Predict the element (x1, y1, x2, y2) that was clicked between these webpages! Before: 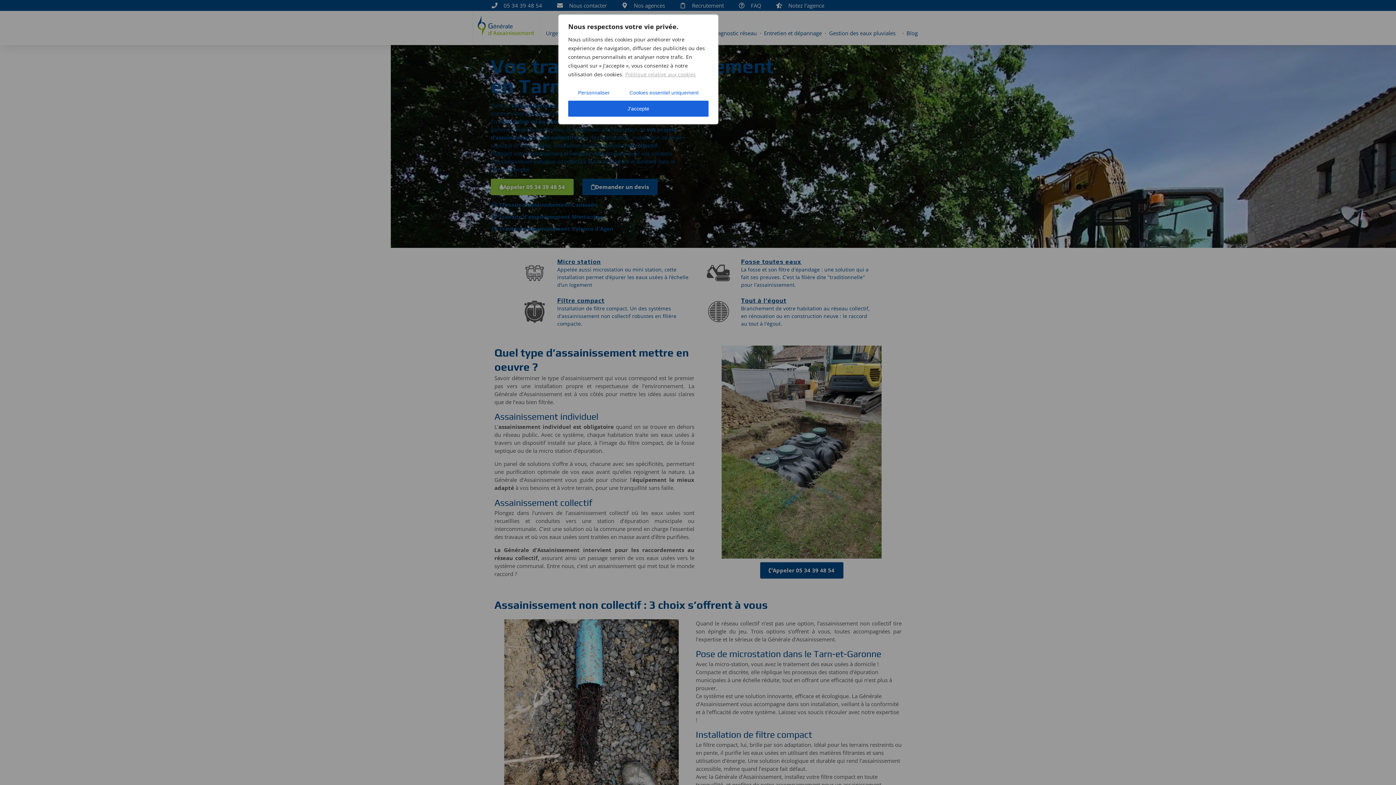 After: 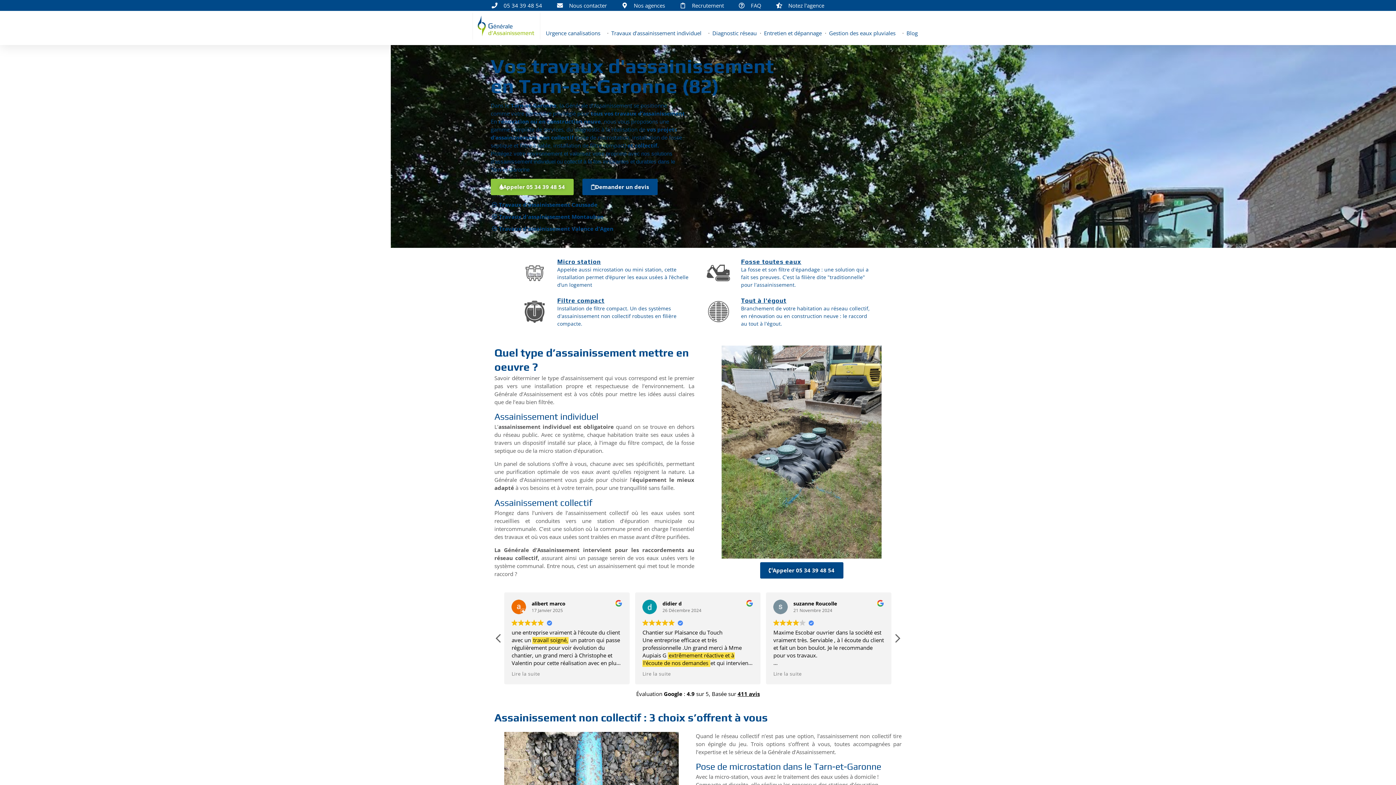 Action: bbox: (568, 100, 708, 116) label: J'accepte